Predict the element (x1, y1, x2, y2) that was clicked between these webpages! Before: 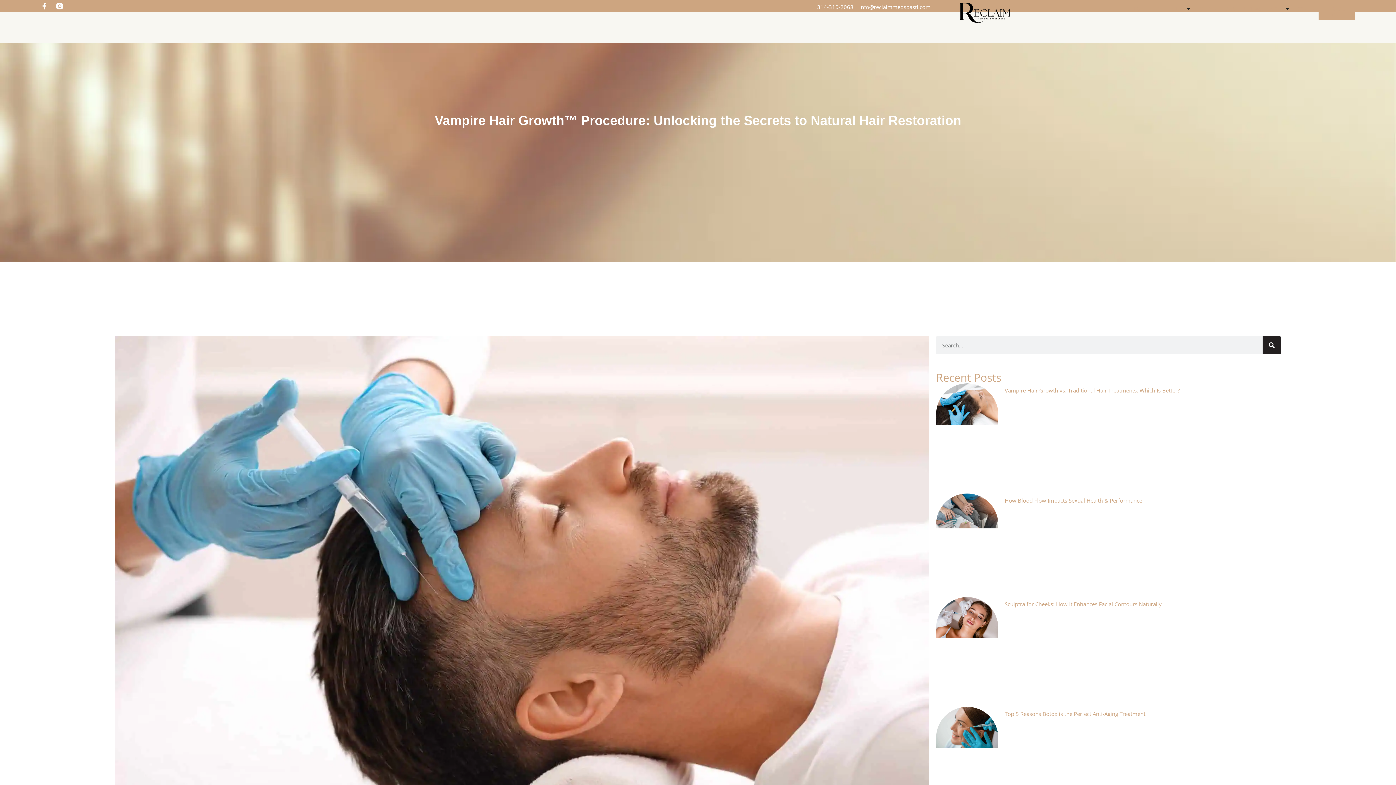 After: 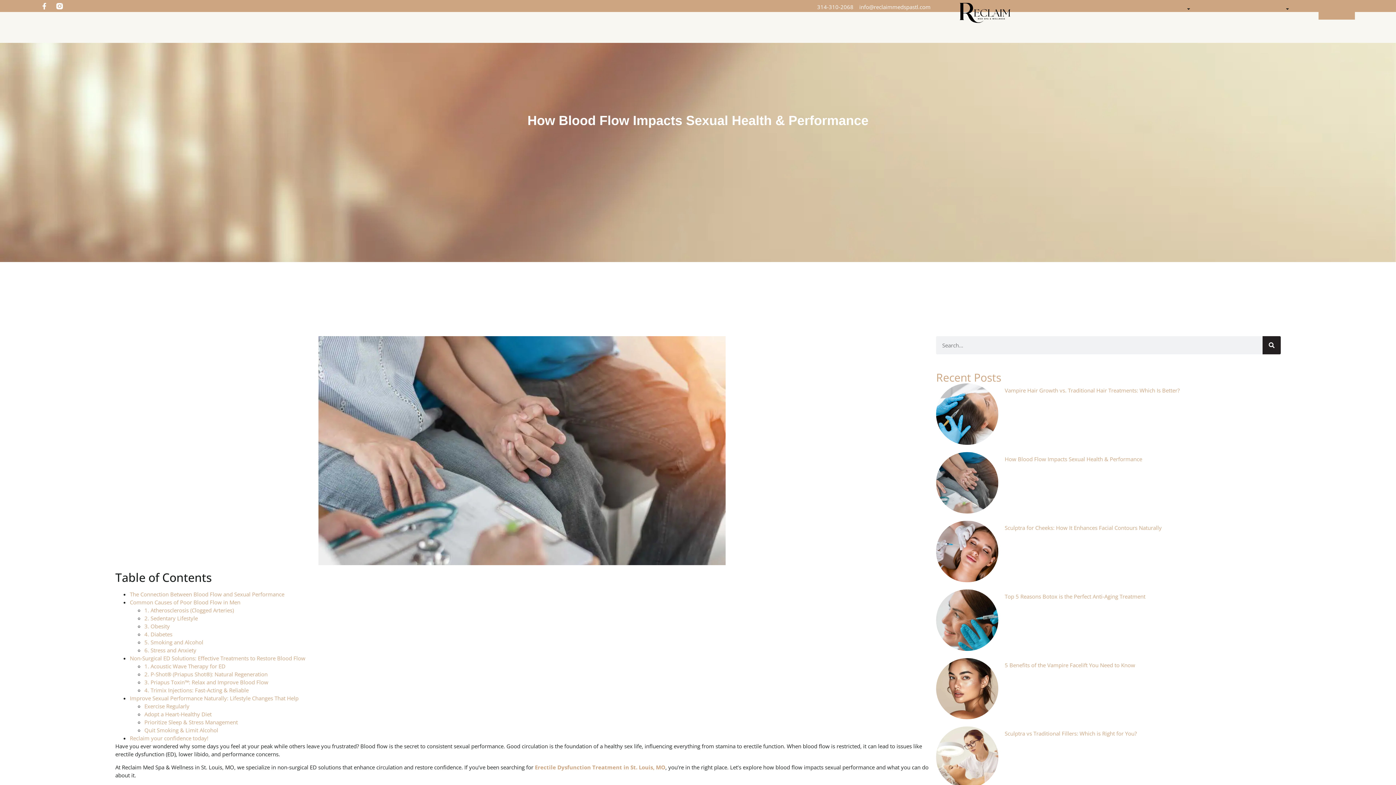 Action: bbox: (936, 493, 998, 590)